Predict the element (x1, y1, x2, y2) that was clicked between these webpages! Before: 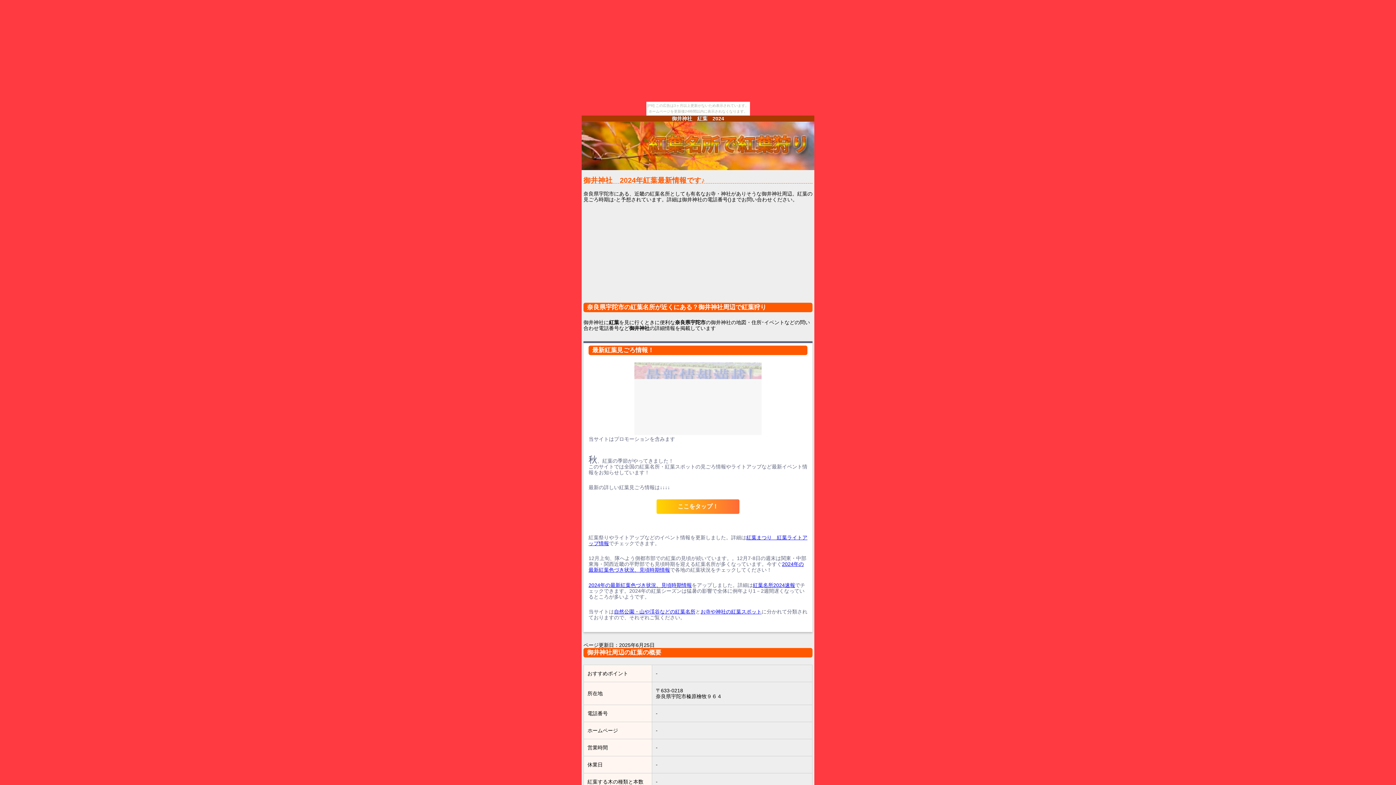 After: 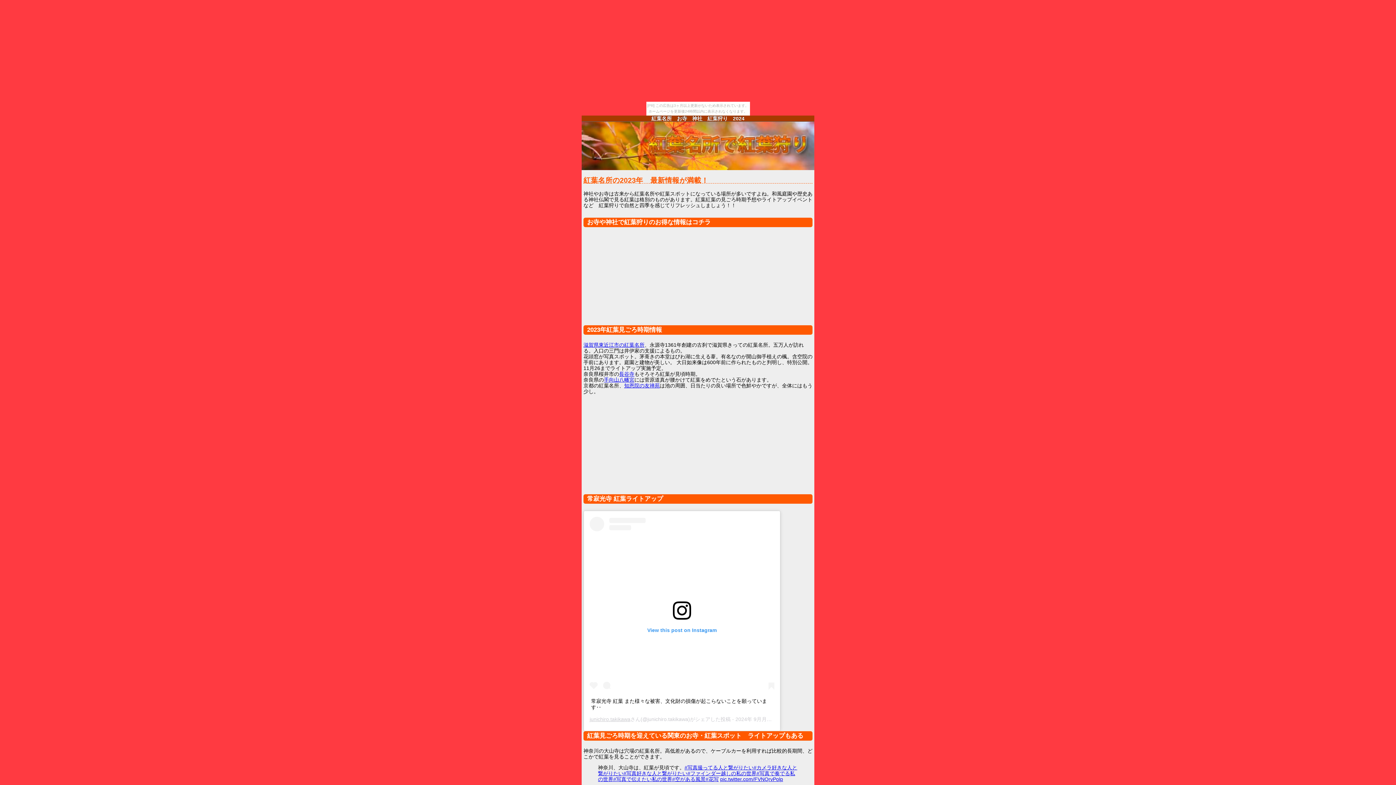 Action: label: お寺や神社の紅葉スポット bbox: (700, 609, 761, 614)